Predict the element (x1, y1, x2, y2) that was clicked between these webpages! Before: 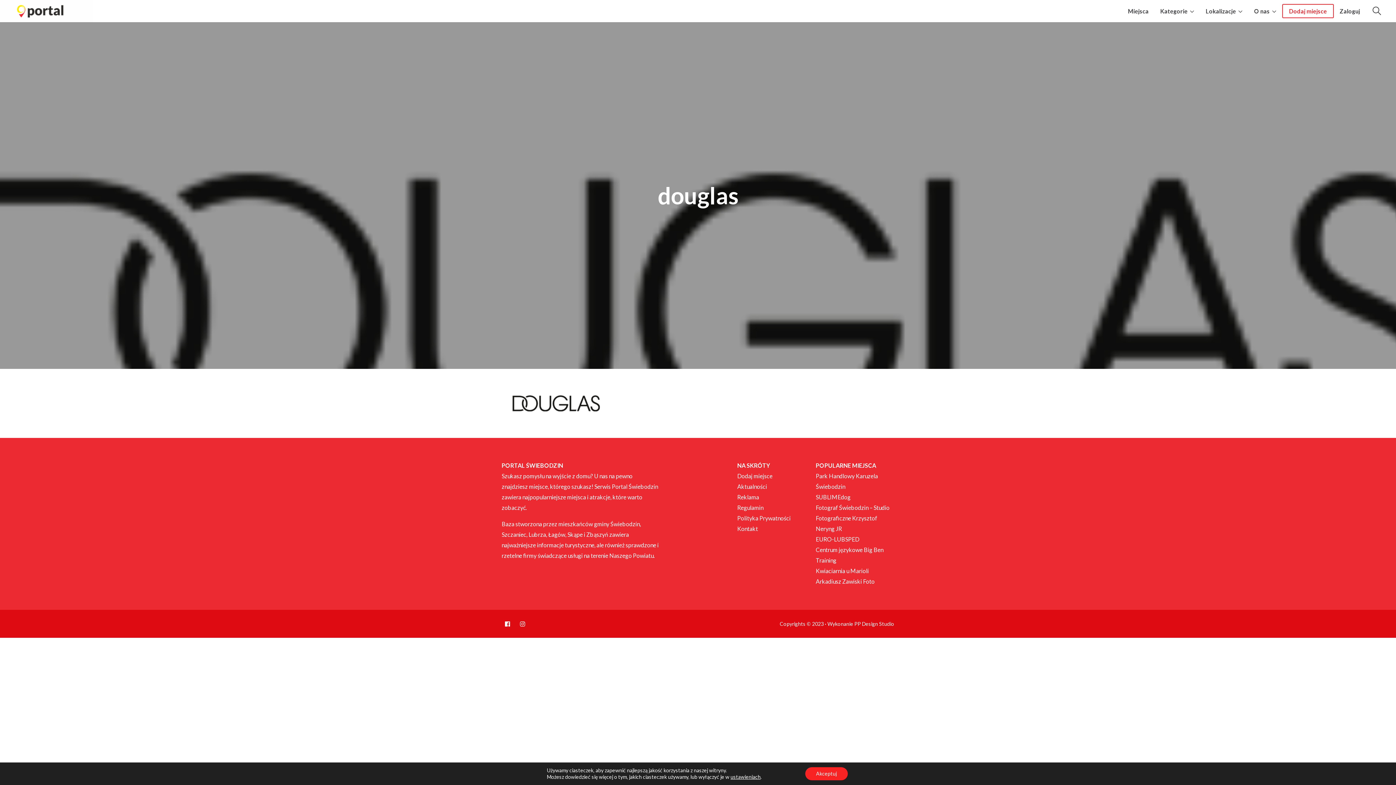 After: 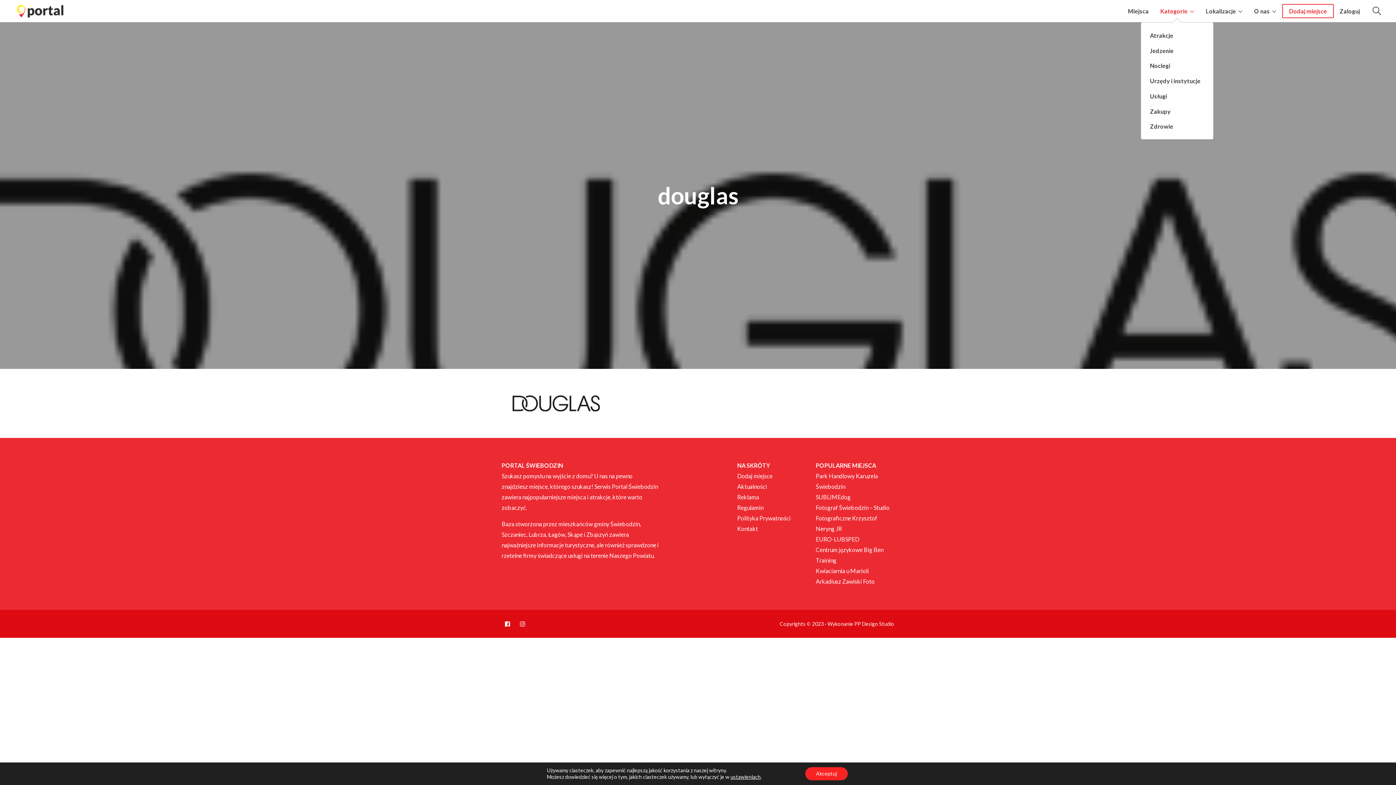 Action: label: Kategorie bbox: (1154, 0, 1200, 22)